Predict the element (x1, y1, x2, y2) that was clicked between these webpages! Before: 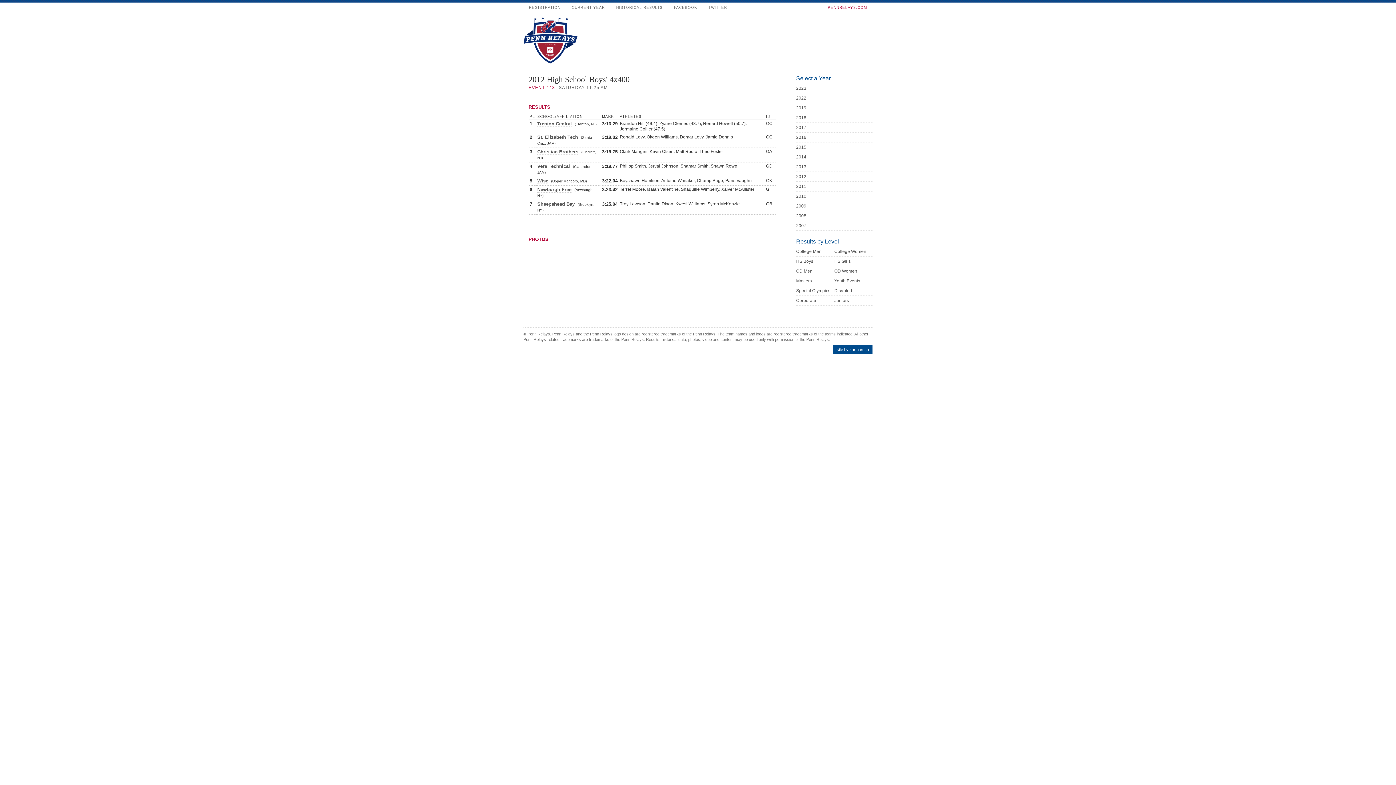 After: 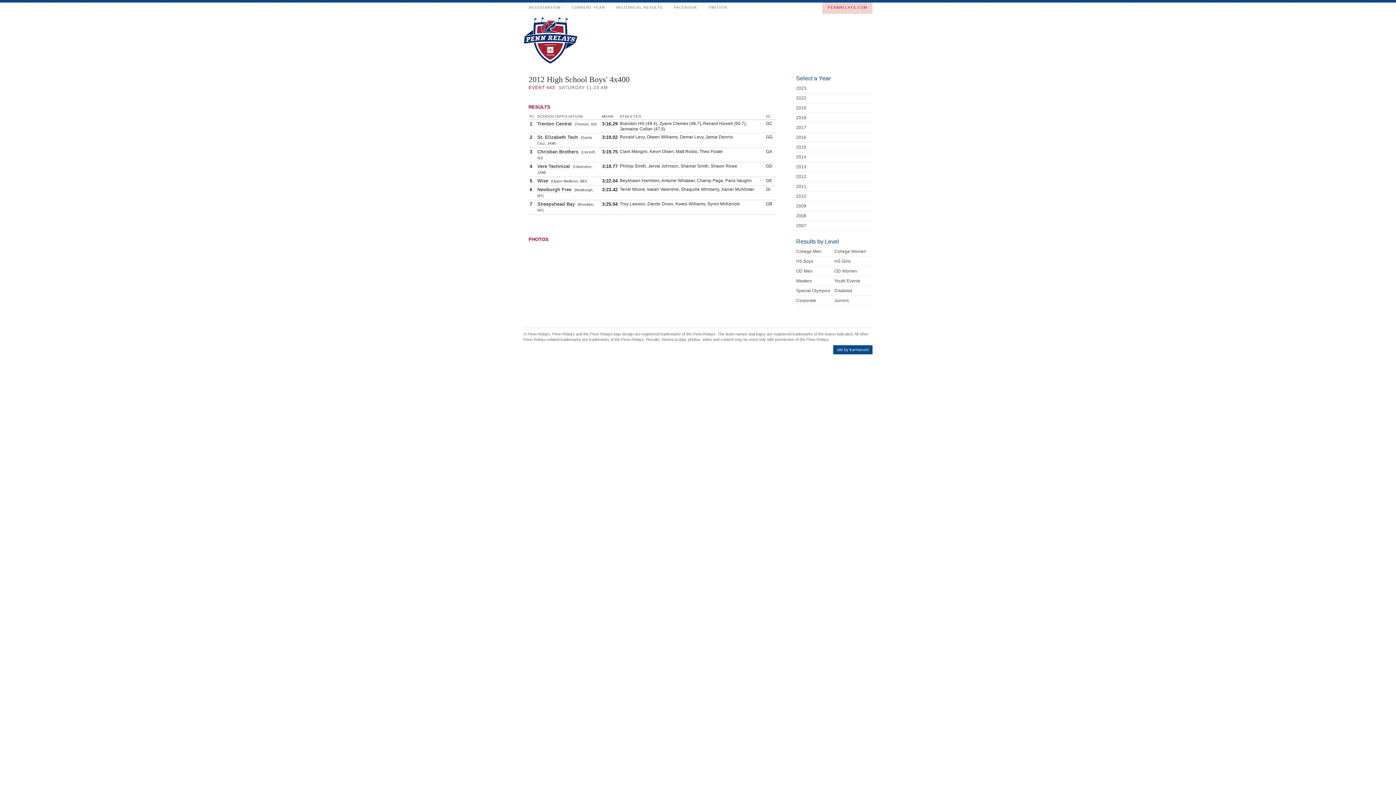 Action: bbox: (822, 2, 872, 13) label: PENNRELAYS.COM